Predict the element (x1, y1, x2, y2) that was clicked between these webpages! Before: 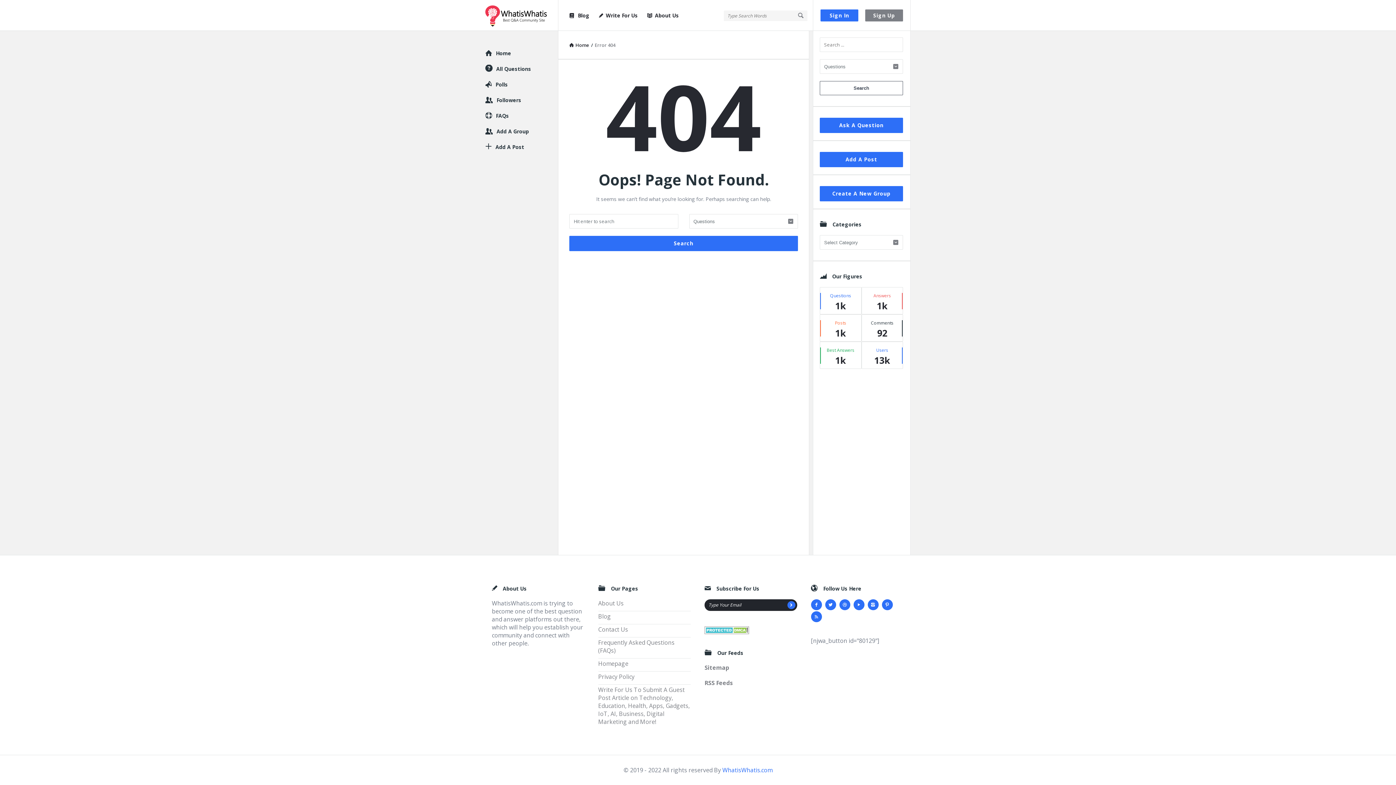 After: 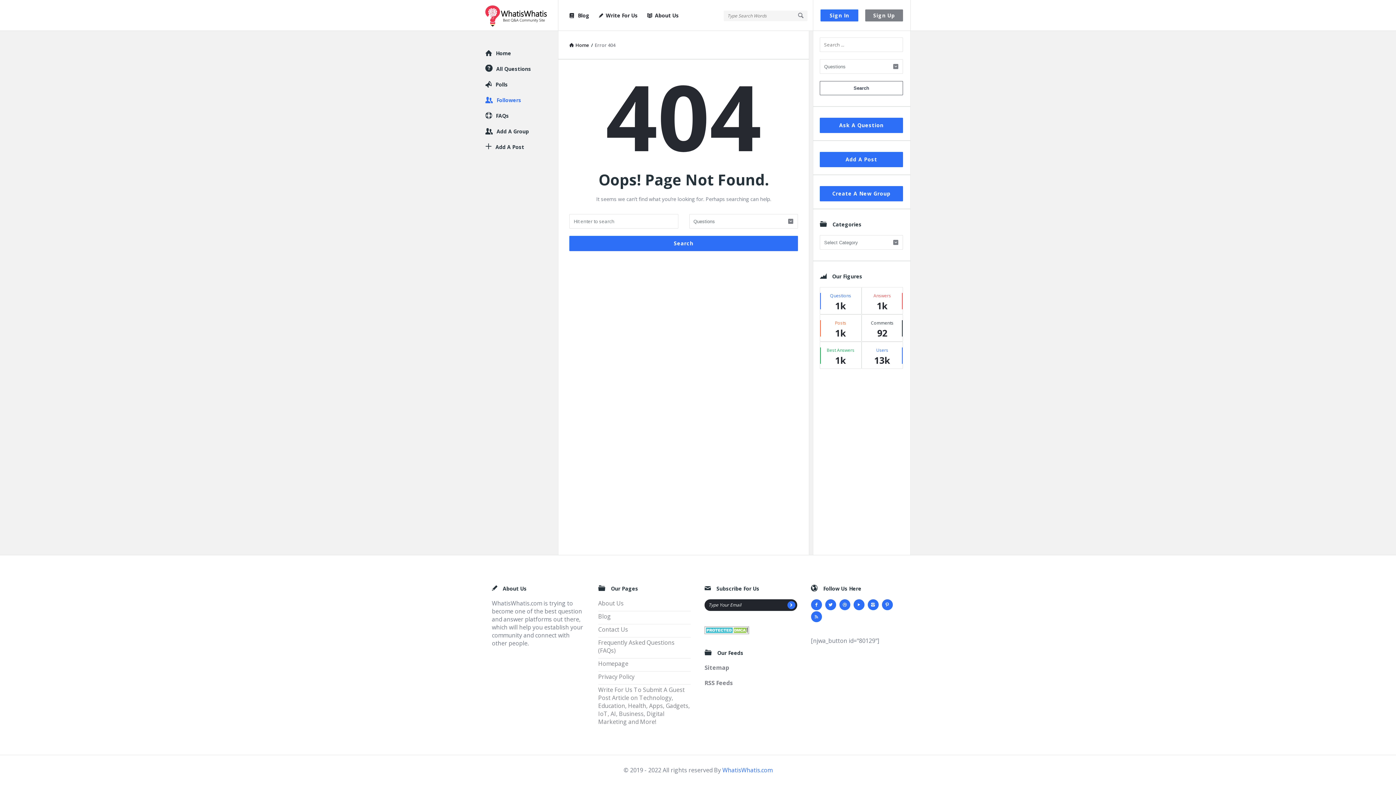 Action: bbox: (496, 96, 521, 103) label: Followers